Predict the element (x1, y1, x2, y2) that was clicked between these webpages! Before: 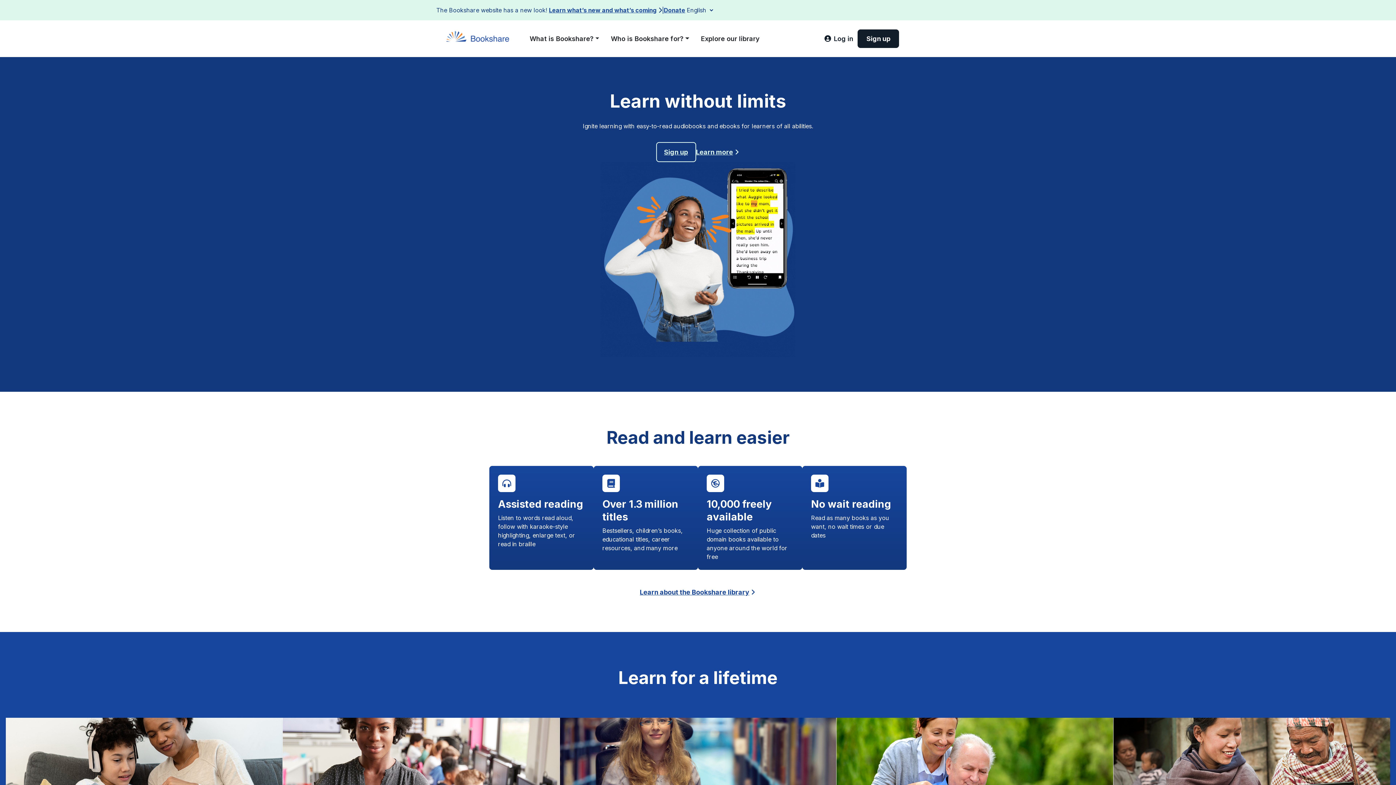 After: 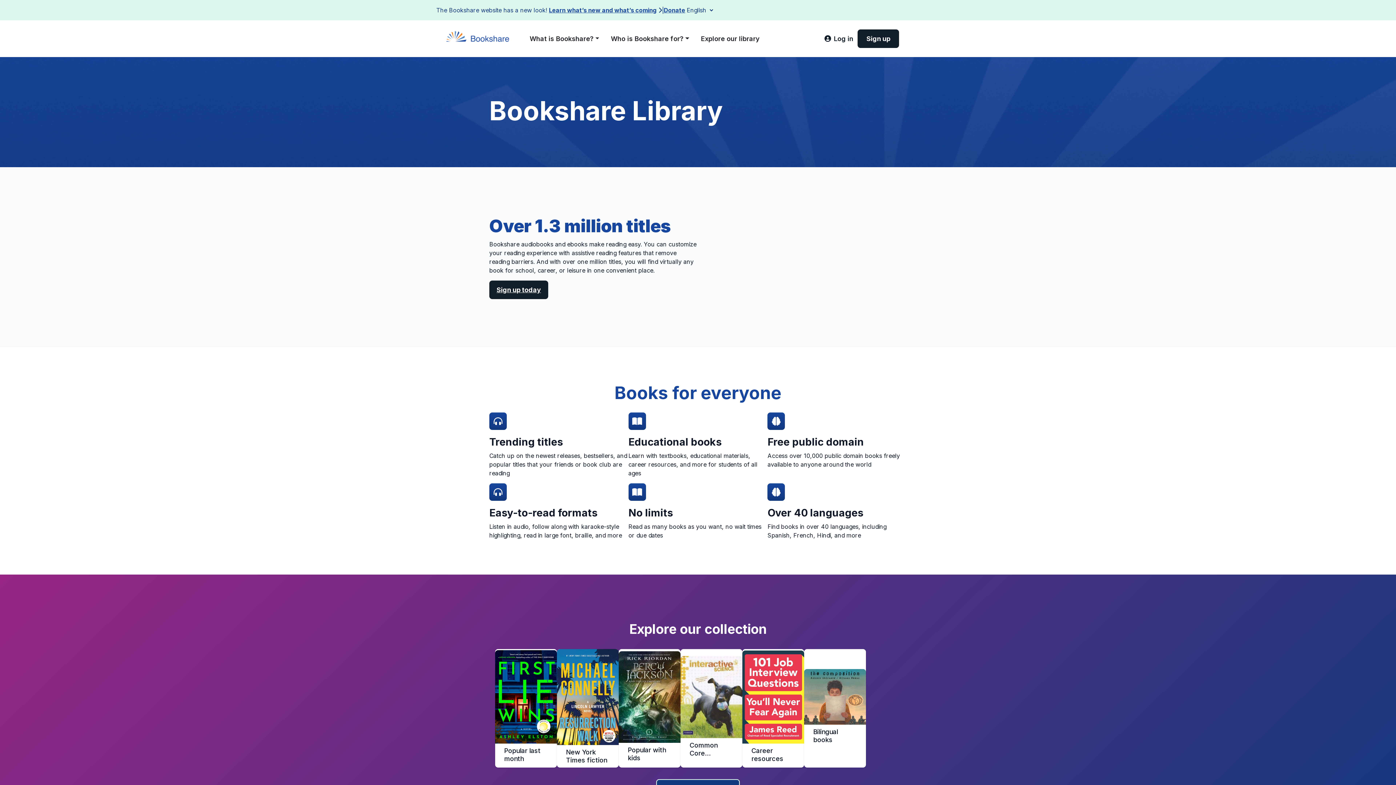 Action: bbox: (640, 587, 756, 597) label: Learn about the Bookshare library